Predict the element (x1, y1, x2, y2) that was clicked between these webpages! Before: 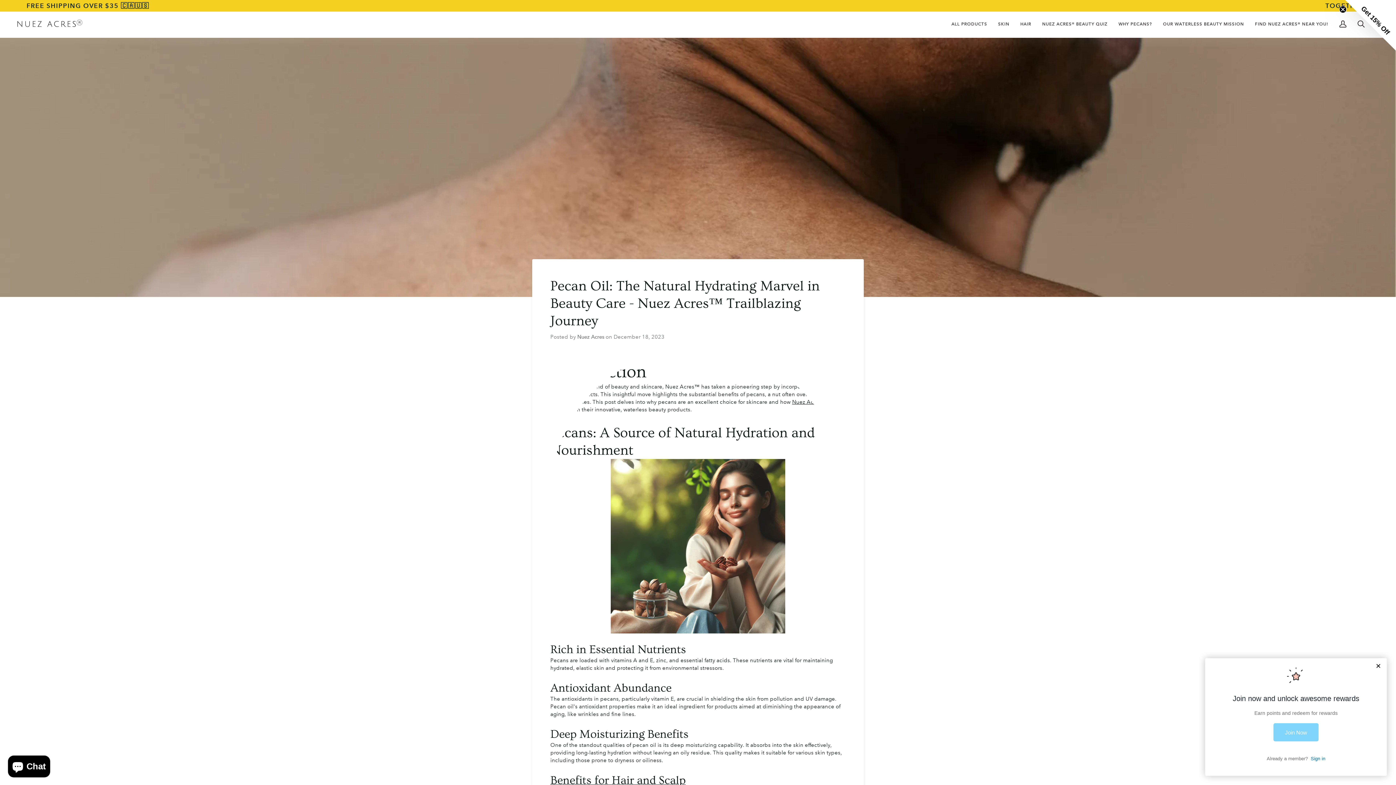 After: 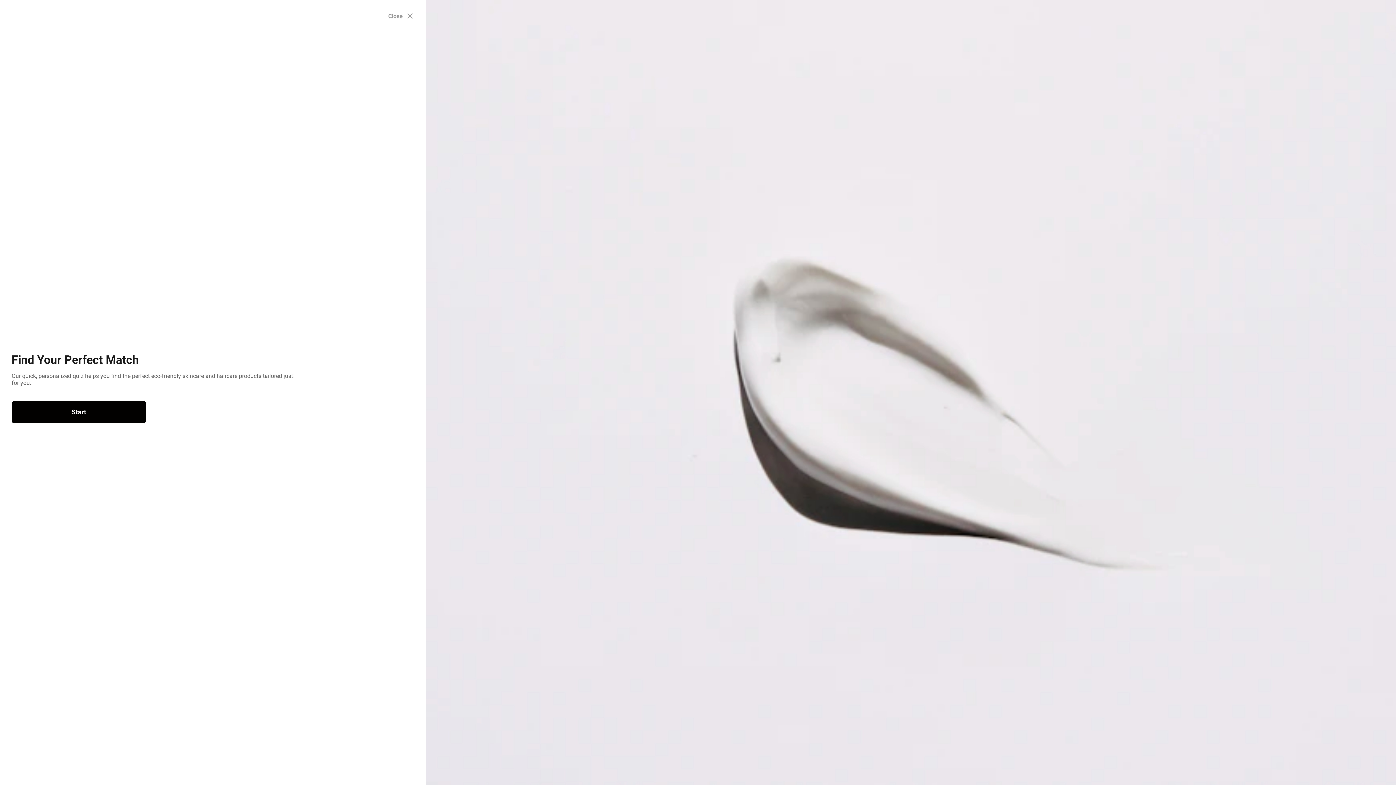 Action: bbox: (1037, 11, 1113, 36) label: NUEZ ACRES® BEAUTY QUIZ